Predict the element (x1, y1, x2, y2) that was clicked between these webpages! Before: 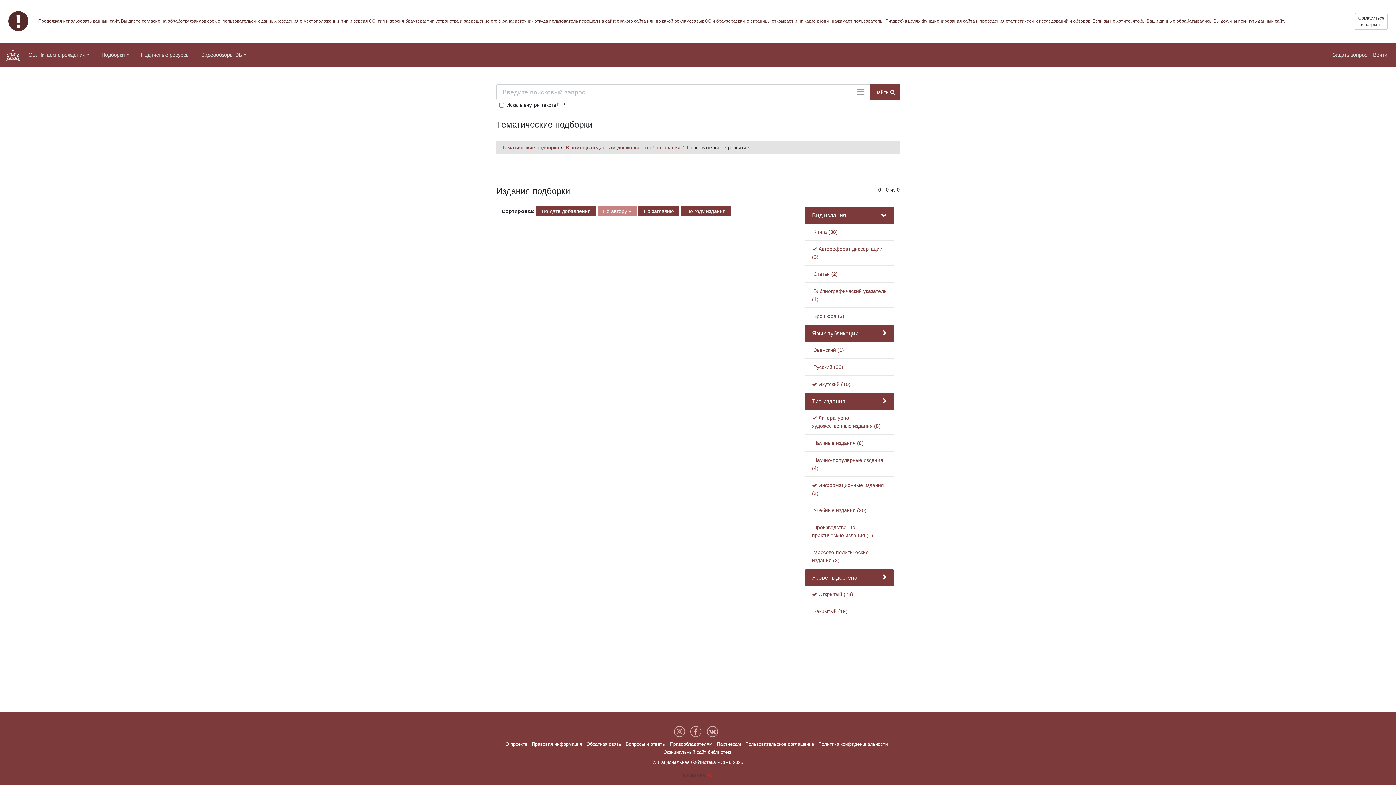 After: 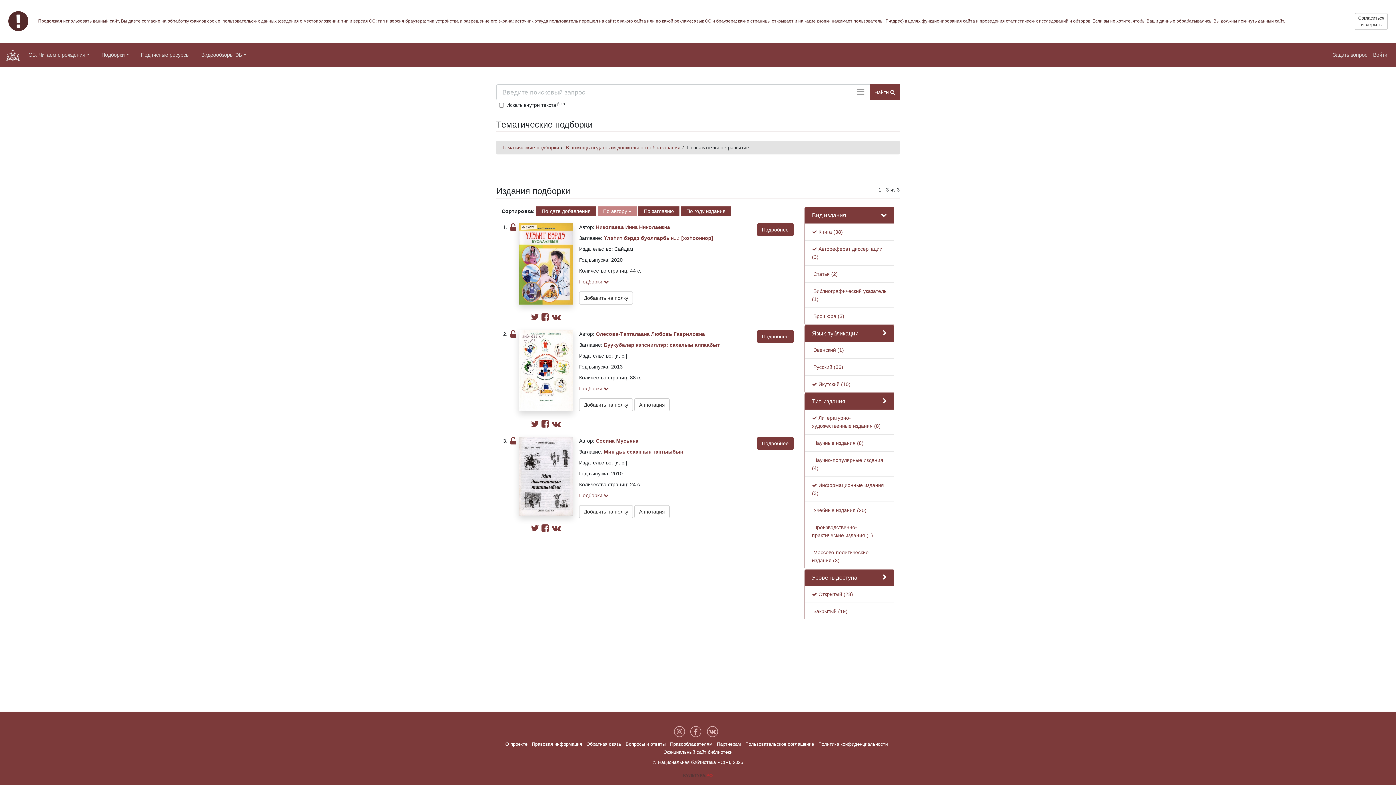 Action: bbox: (812, 229, 838, 235) label:  Книга (38)